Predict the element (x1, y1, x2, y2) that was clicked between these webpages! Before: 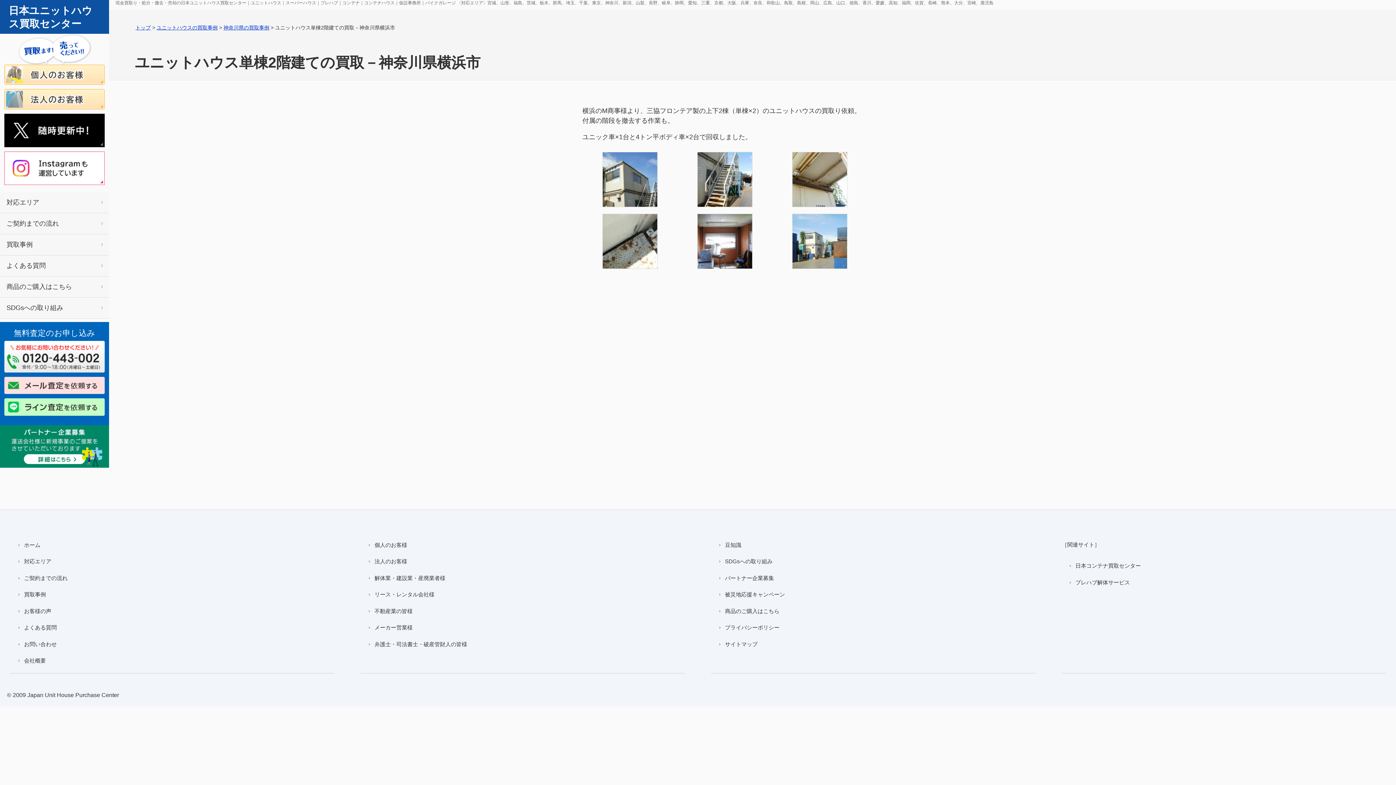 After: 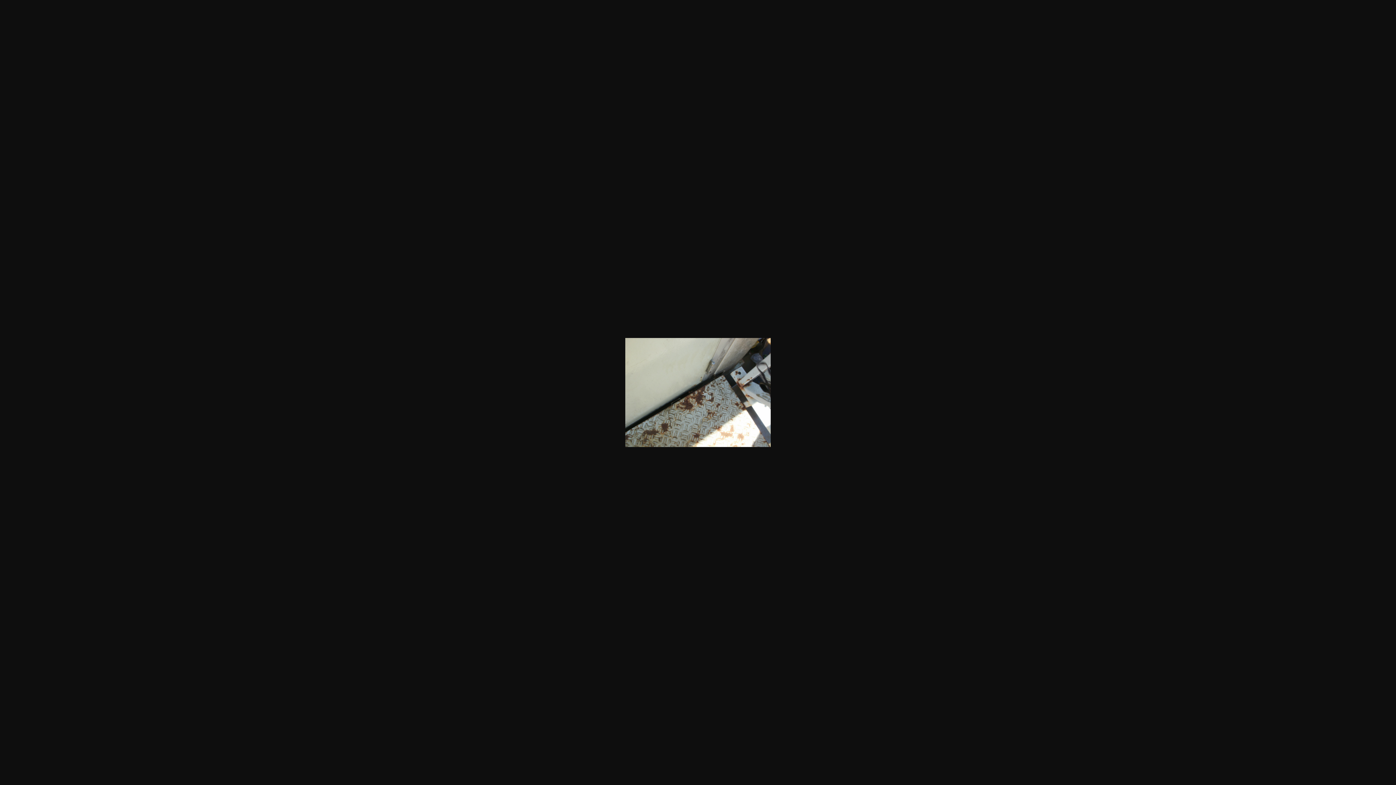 Action: bbox: (602, 237, 657, 244)